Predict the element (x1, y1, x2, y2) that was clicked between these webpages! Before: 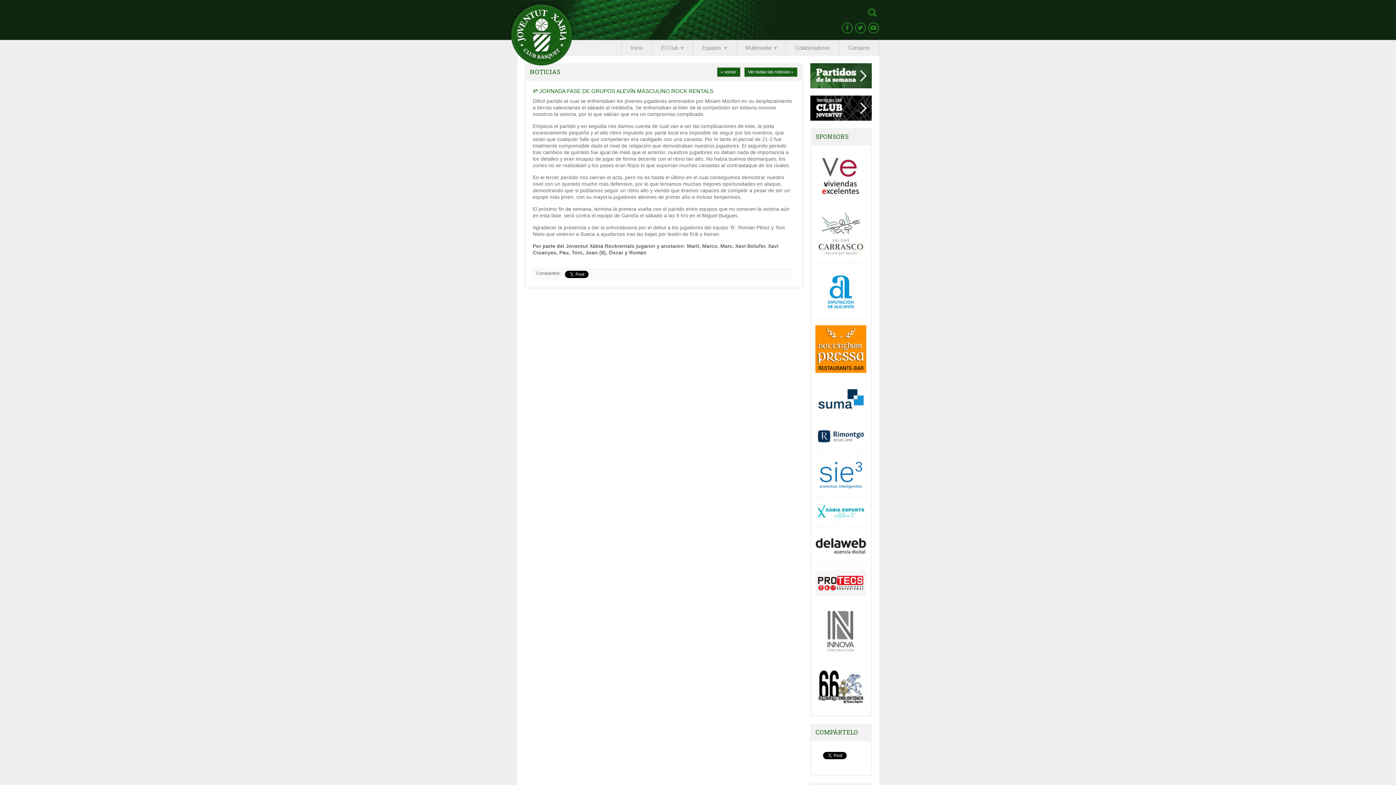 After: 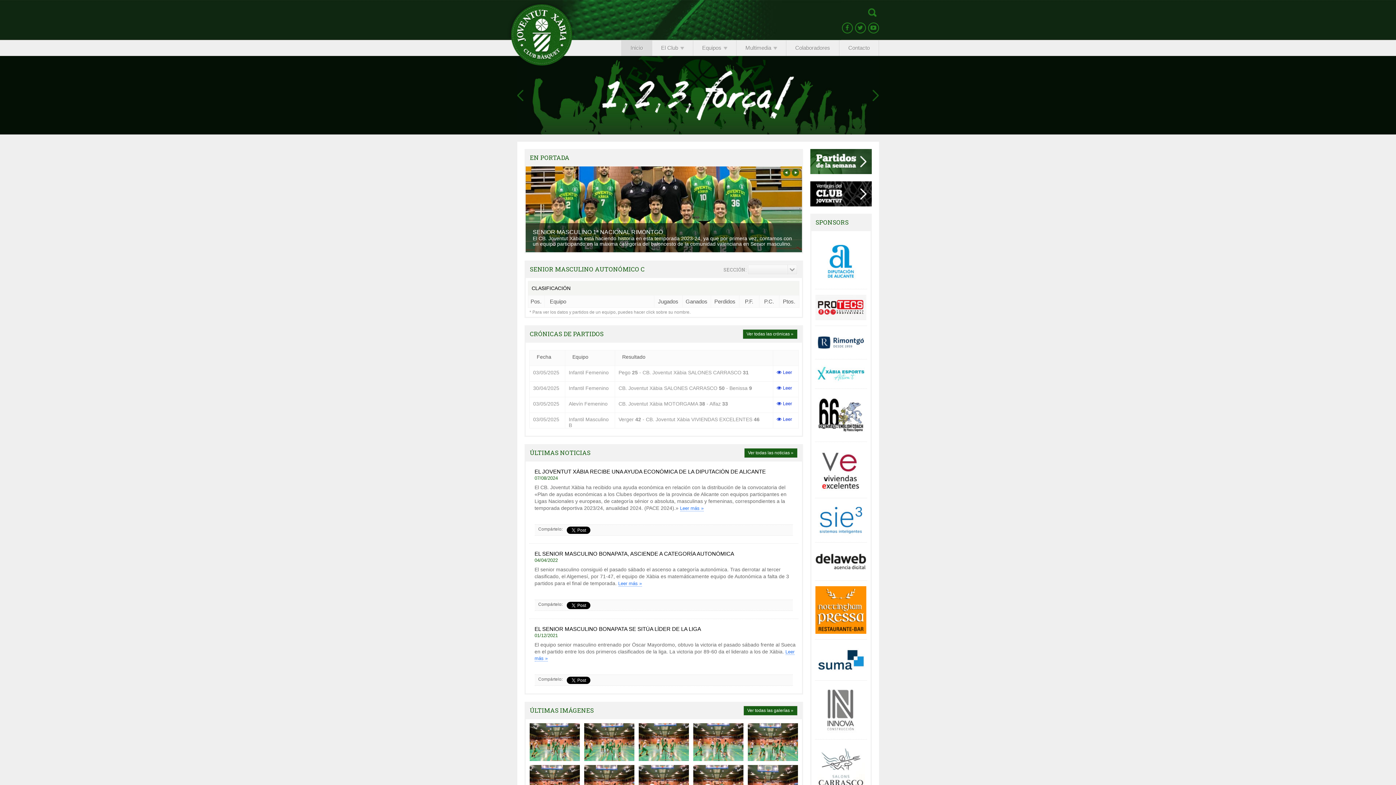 Action: bbox: (506, 60, 576, 66)